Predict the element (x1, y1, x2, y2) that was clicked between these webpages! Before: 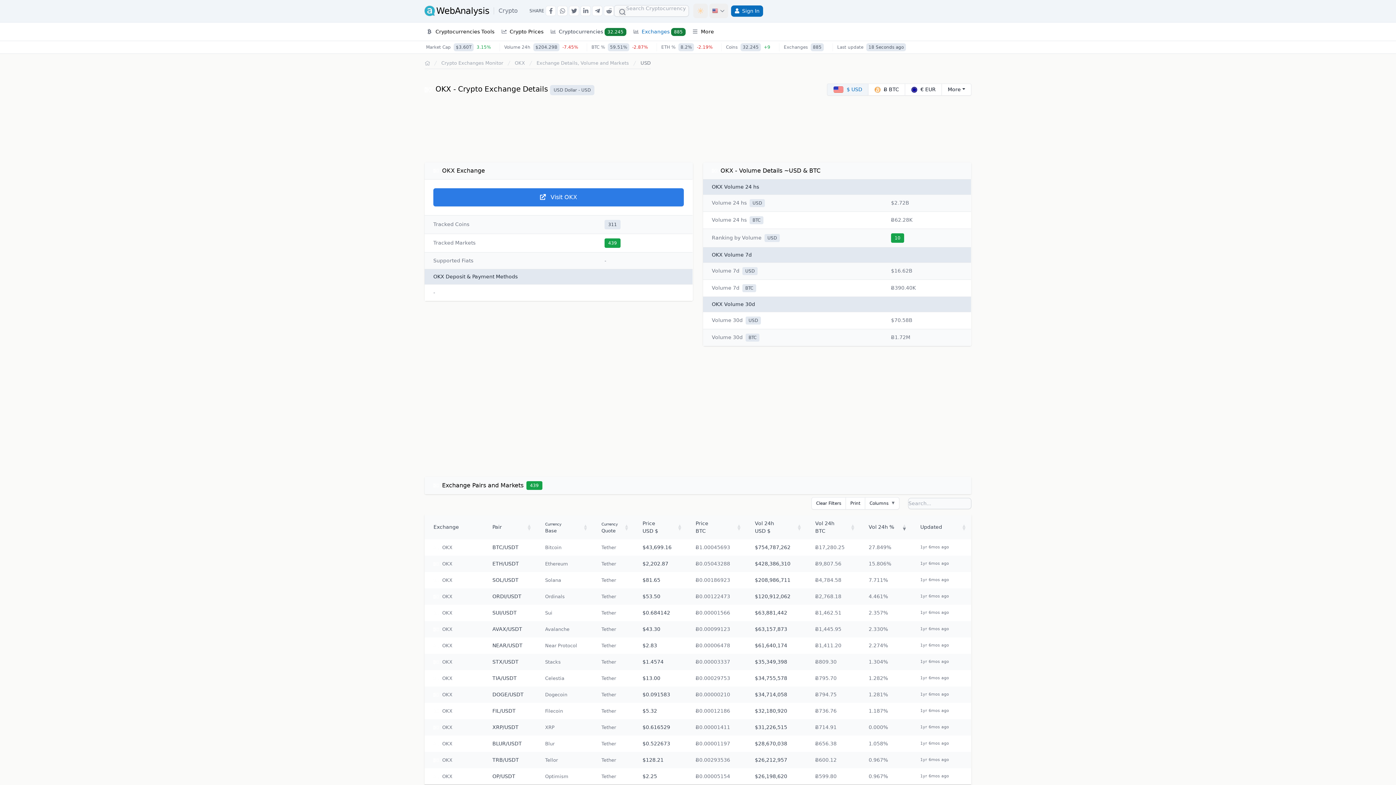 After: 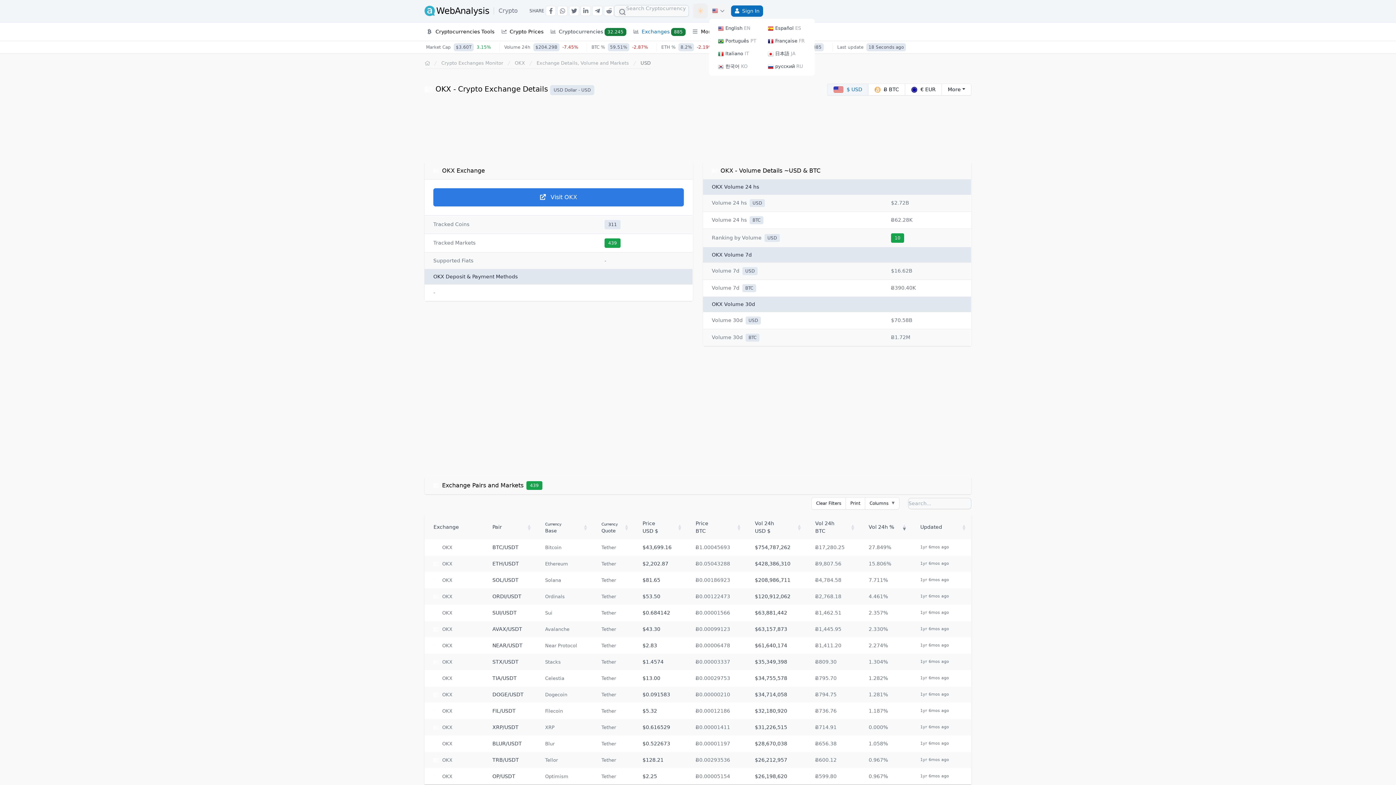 Action: label: Language bbox: (709, 3, 728, 18)